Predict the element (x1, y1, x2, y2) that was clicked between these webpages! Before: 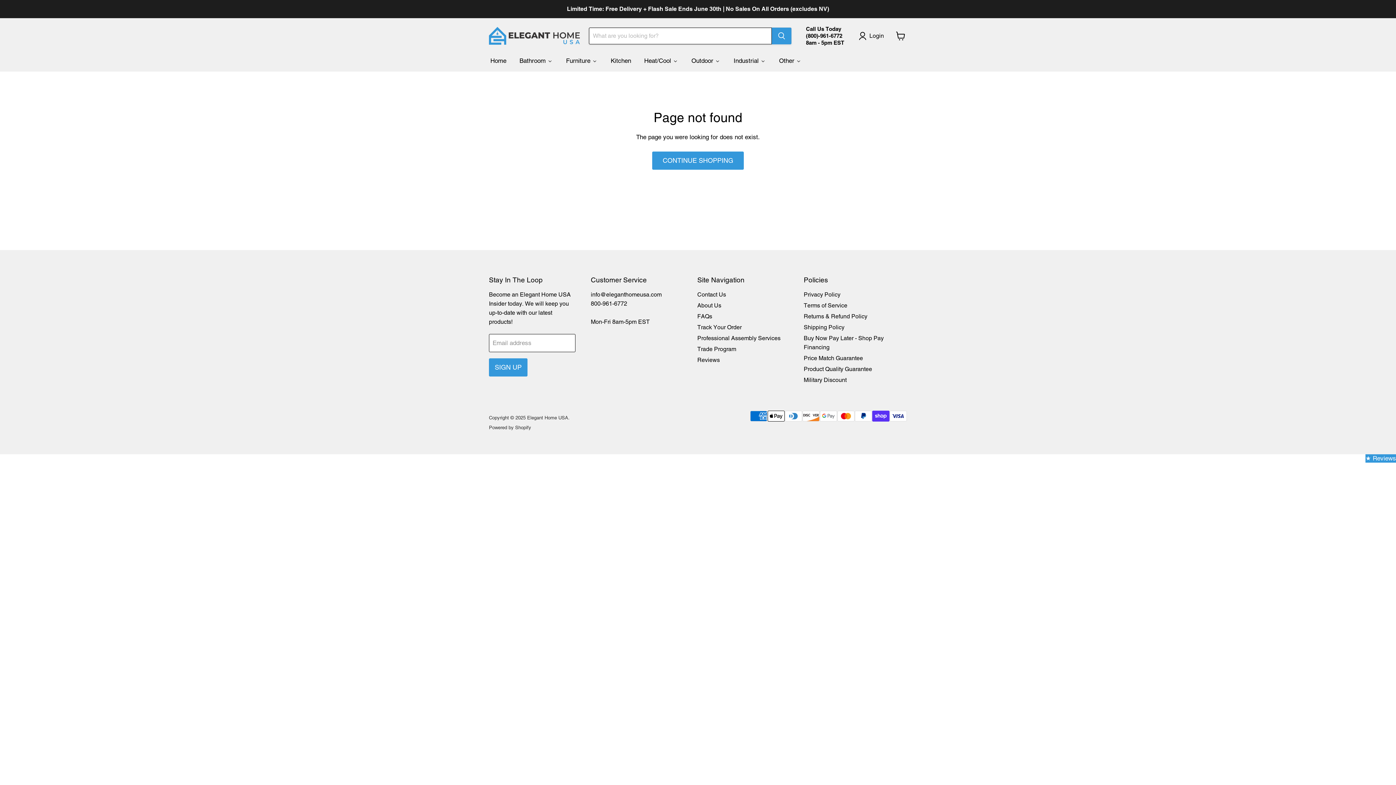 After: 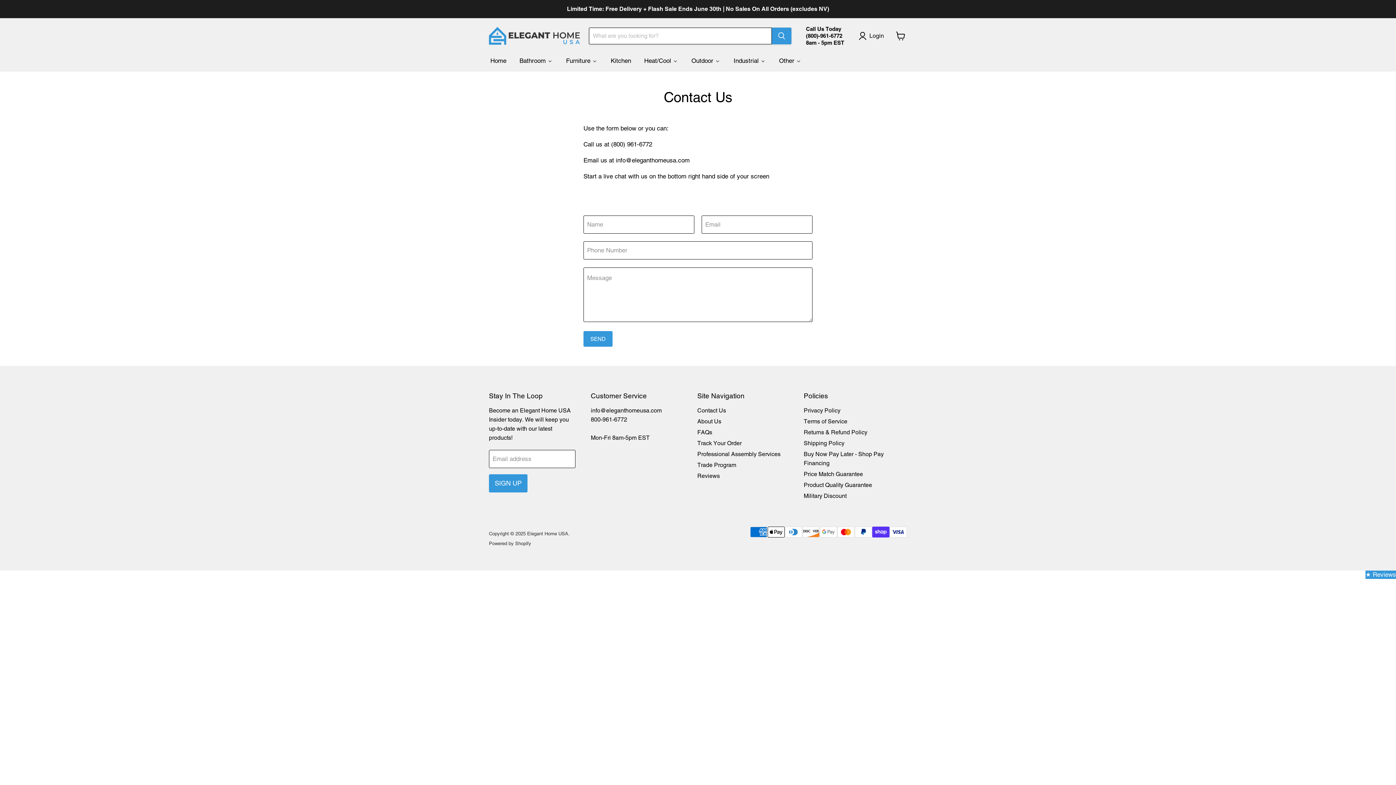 Action: label: Contact Us bbox: (697, 291, 726, 298)